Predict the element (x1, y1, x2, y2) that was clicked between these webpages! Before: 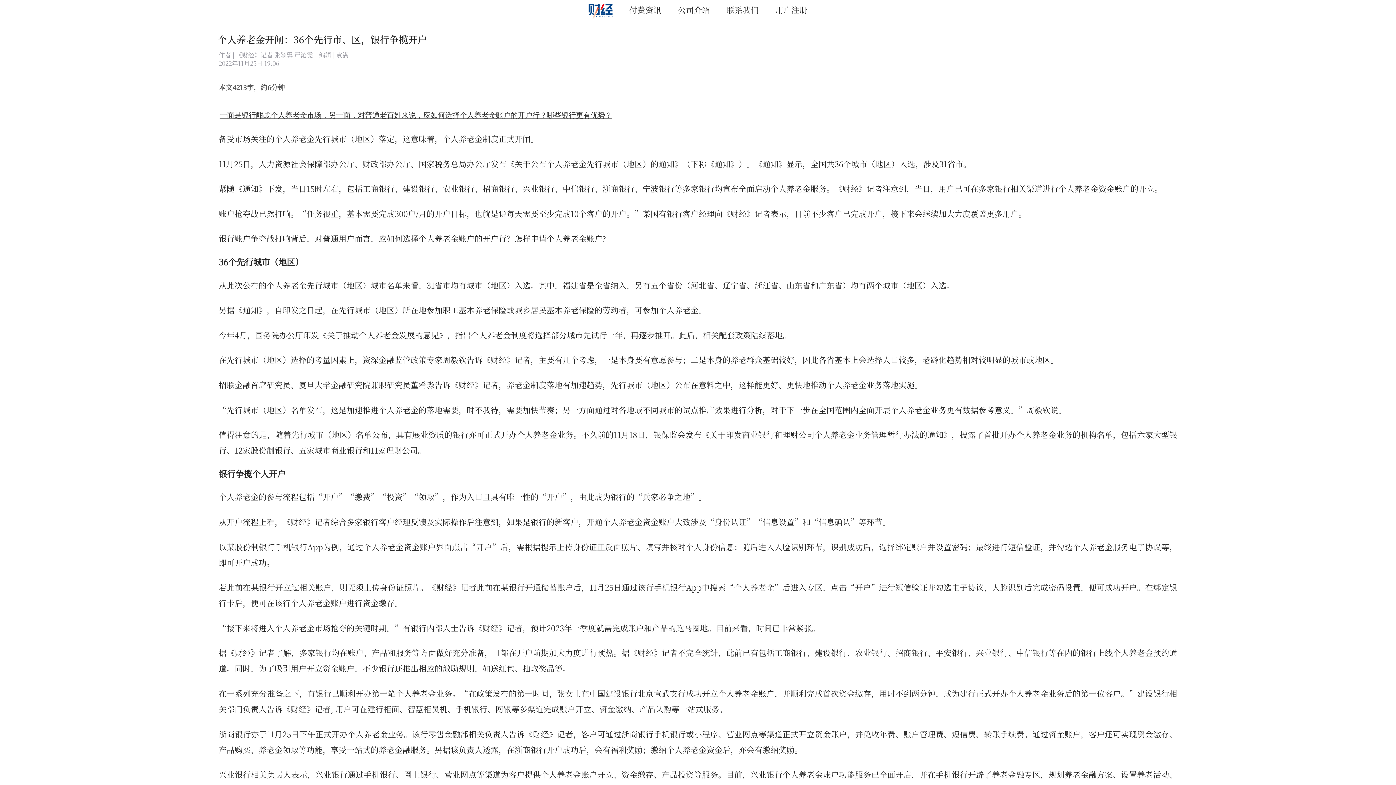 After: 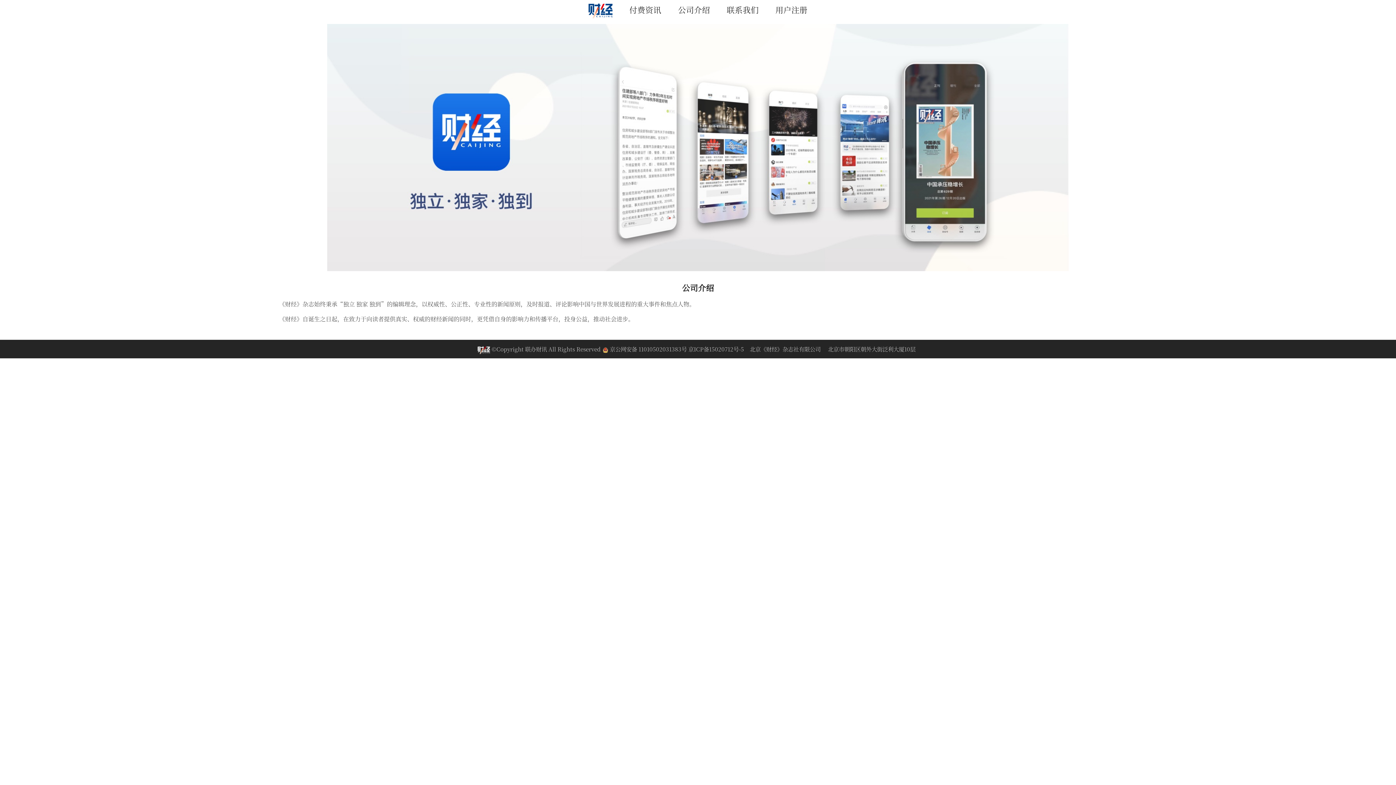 Action: label: 公司介绍 bbox: (678, 4, 710, 15)